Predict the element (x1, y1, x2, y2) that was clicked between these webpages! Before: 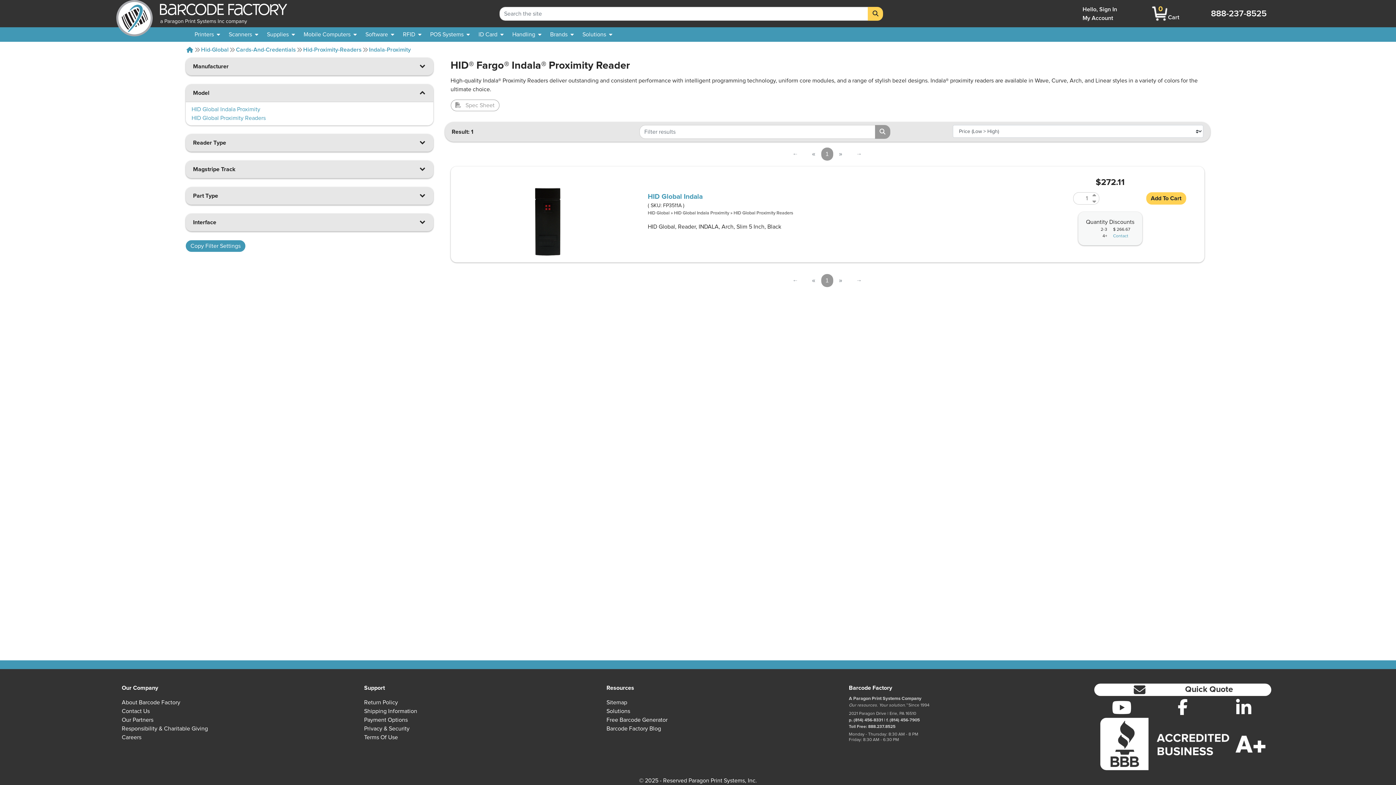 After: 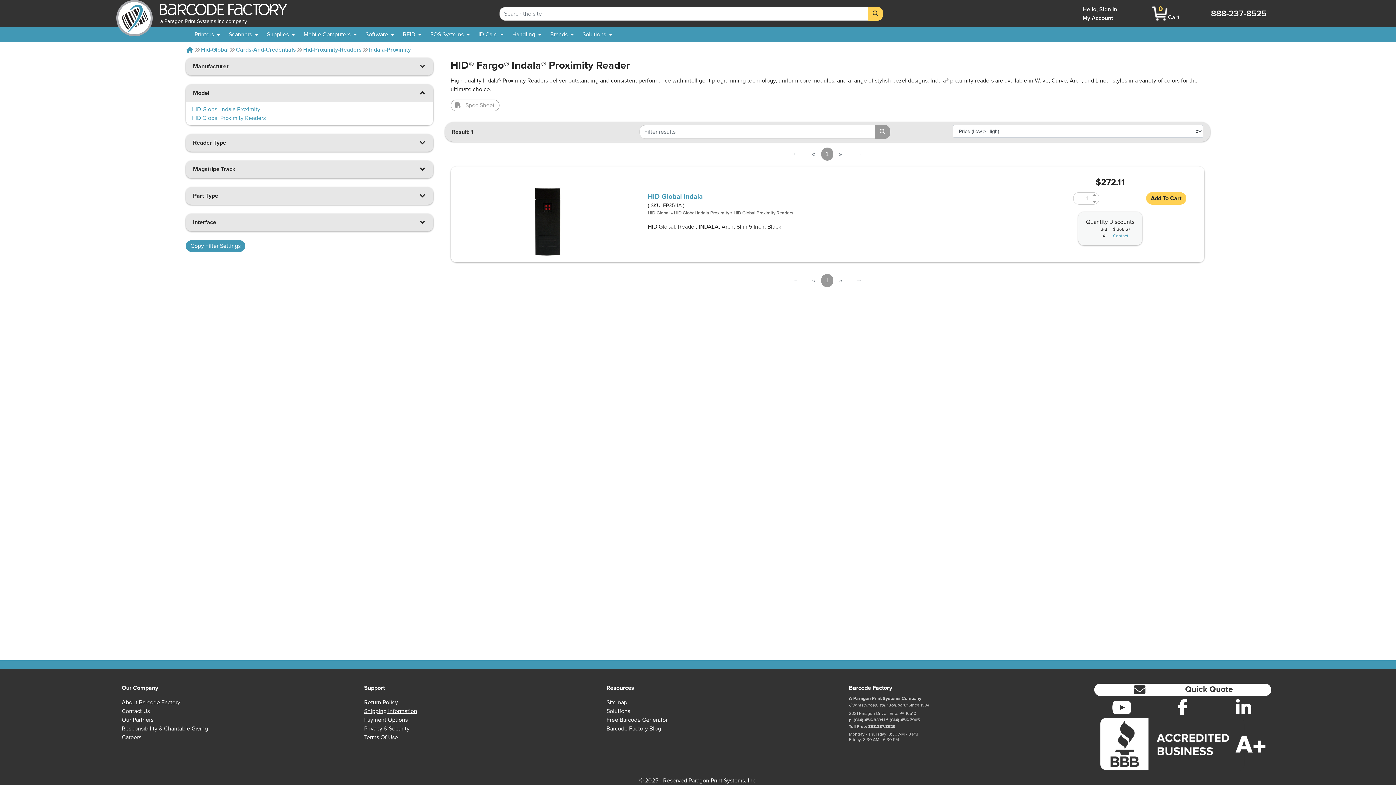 Action: label: Shipping Information bbox: (364, 708, 417, 714)